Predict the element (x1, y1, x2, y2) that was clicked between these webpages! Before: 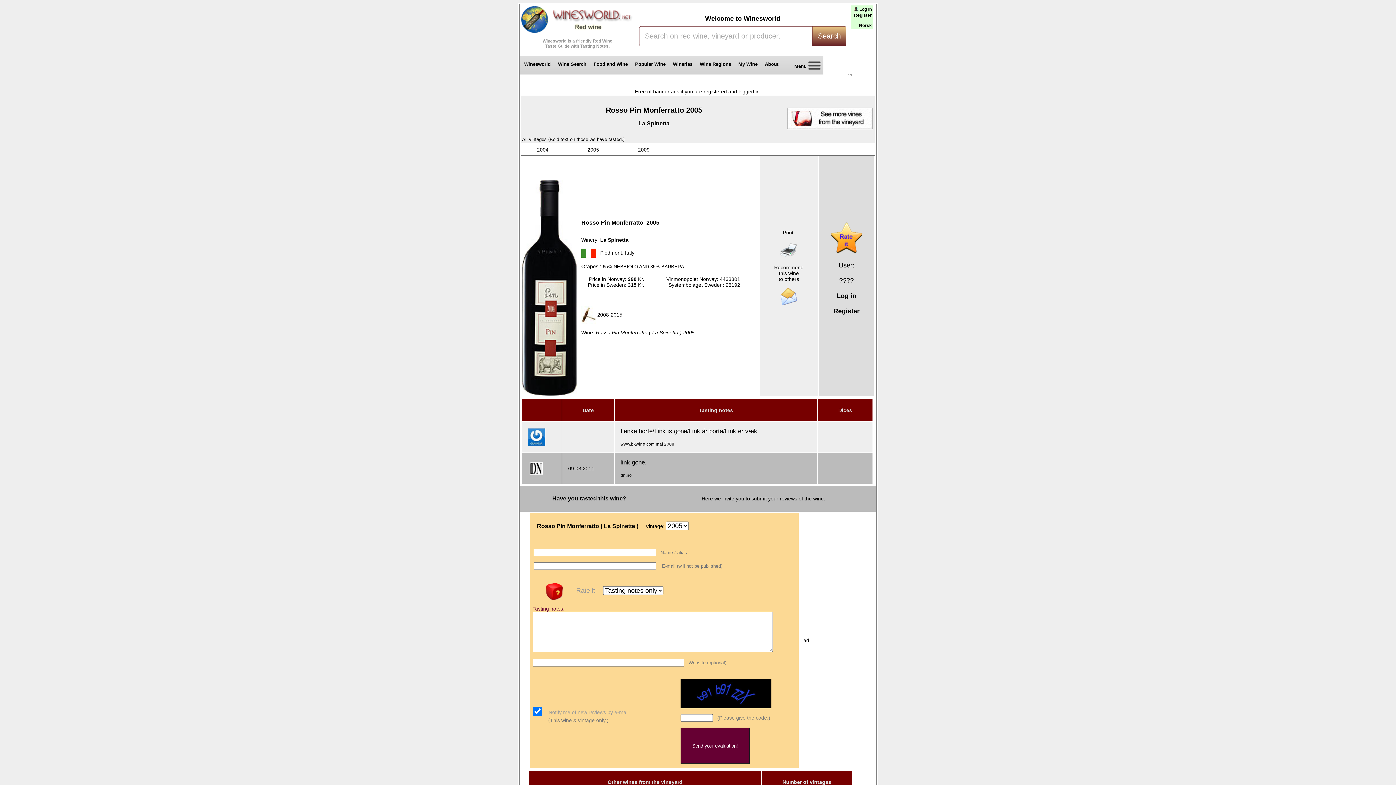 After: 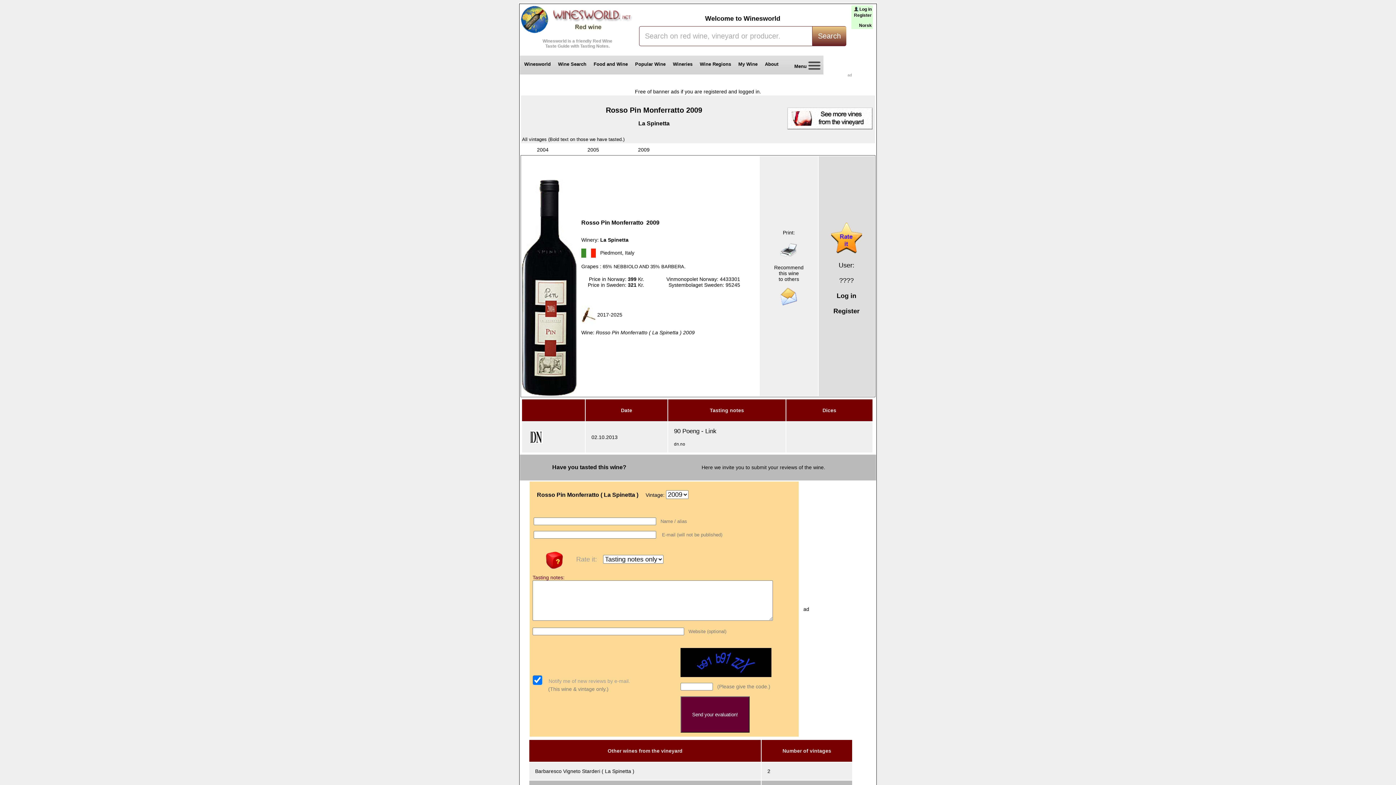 Action: label: 2009 bbox: (638, 146, 649, 152)